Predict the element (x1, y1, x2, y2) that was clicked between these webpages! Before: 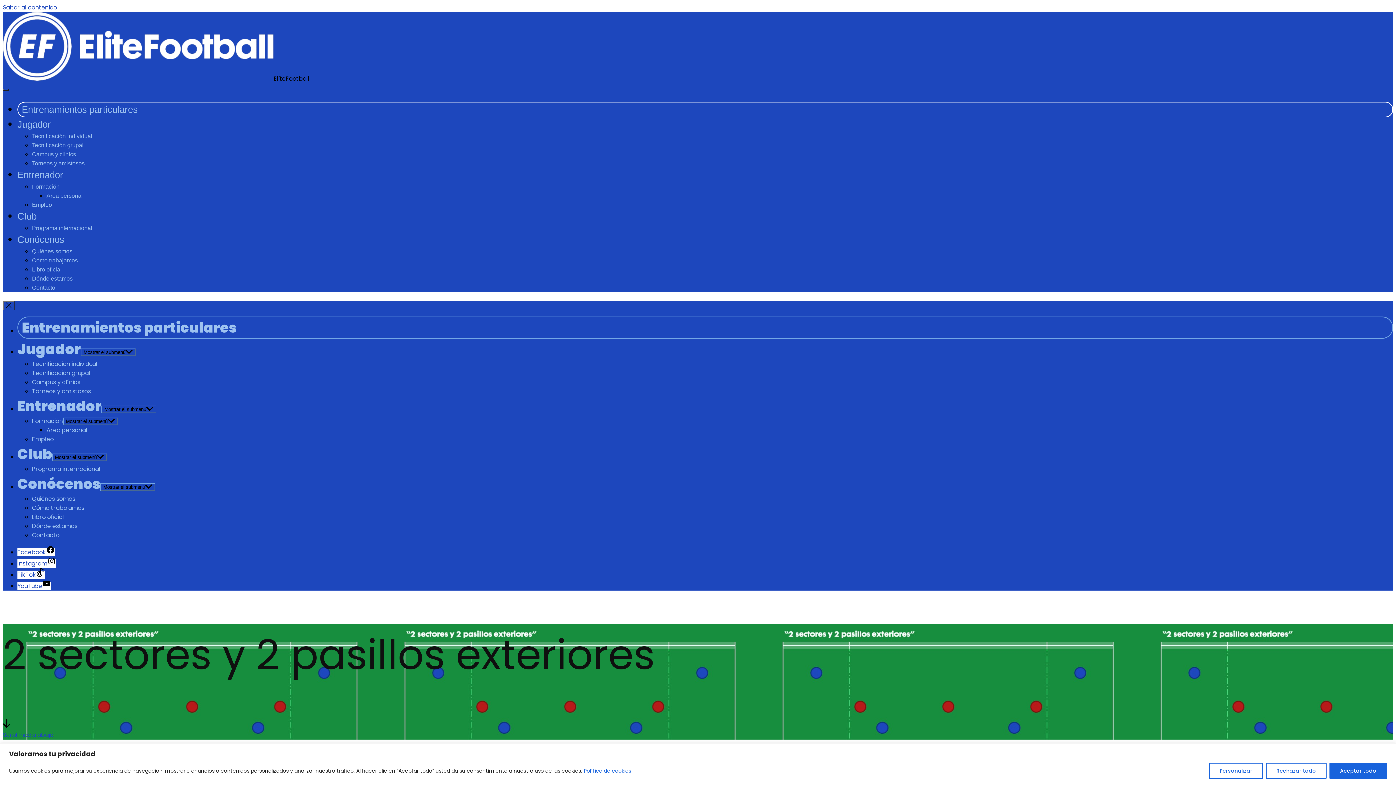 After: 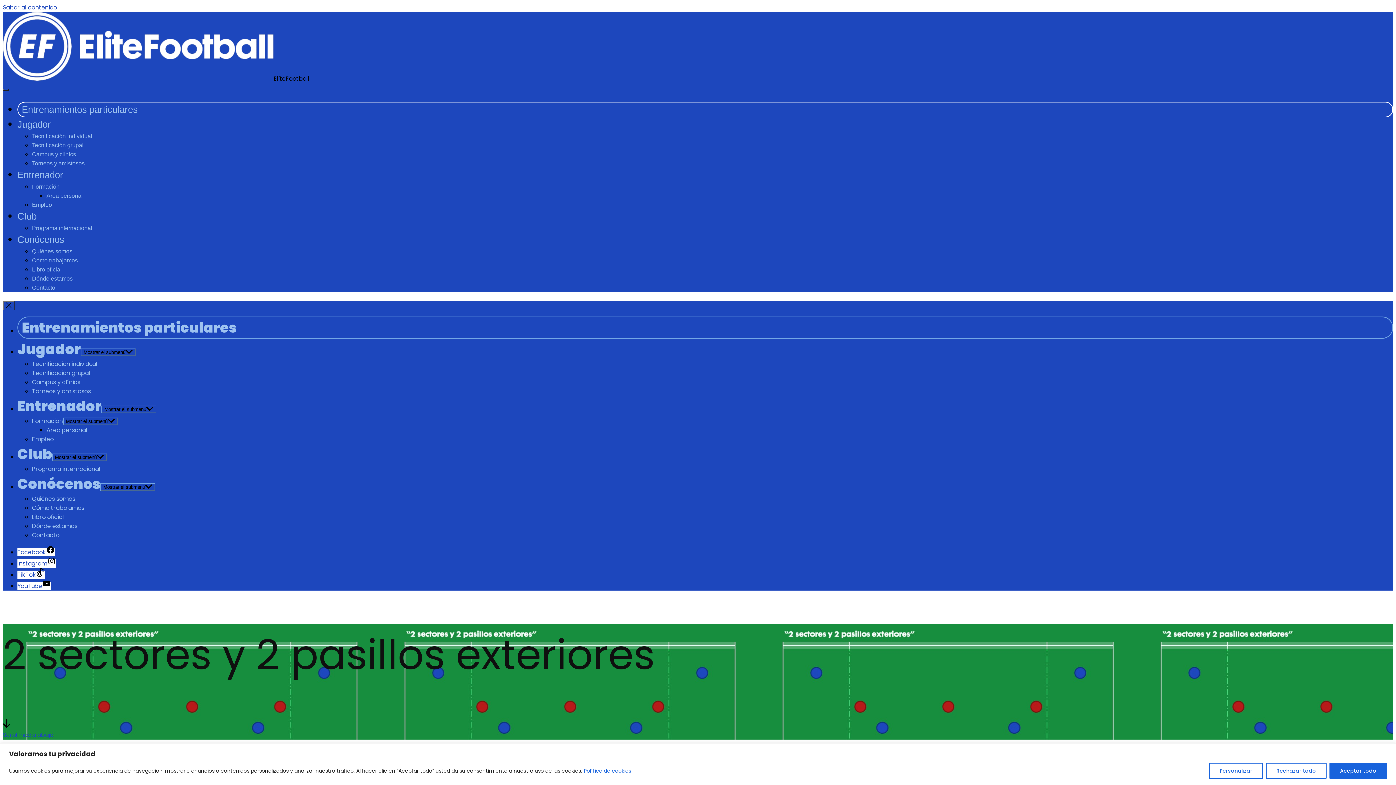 Action: bbox: (2, 301, 14, 310)